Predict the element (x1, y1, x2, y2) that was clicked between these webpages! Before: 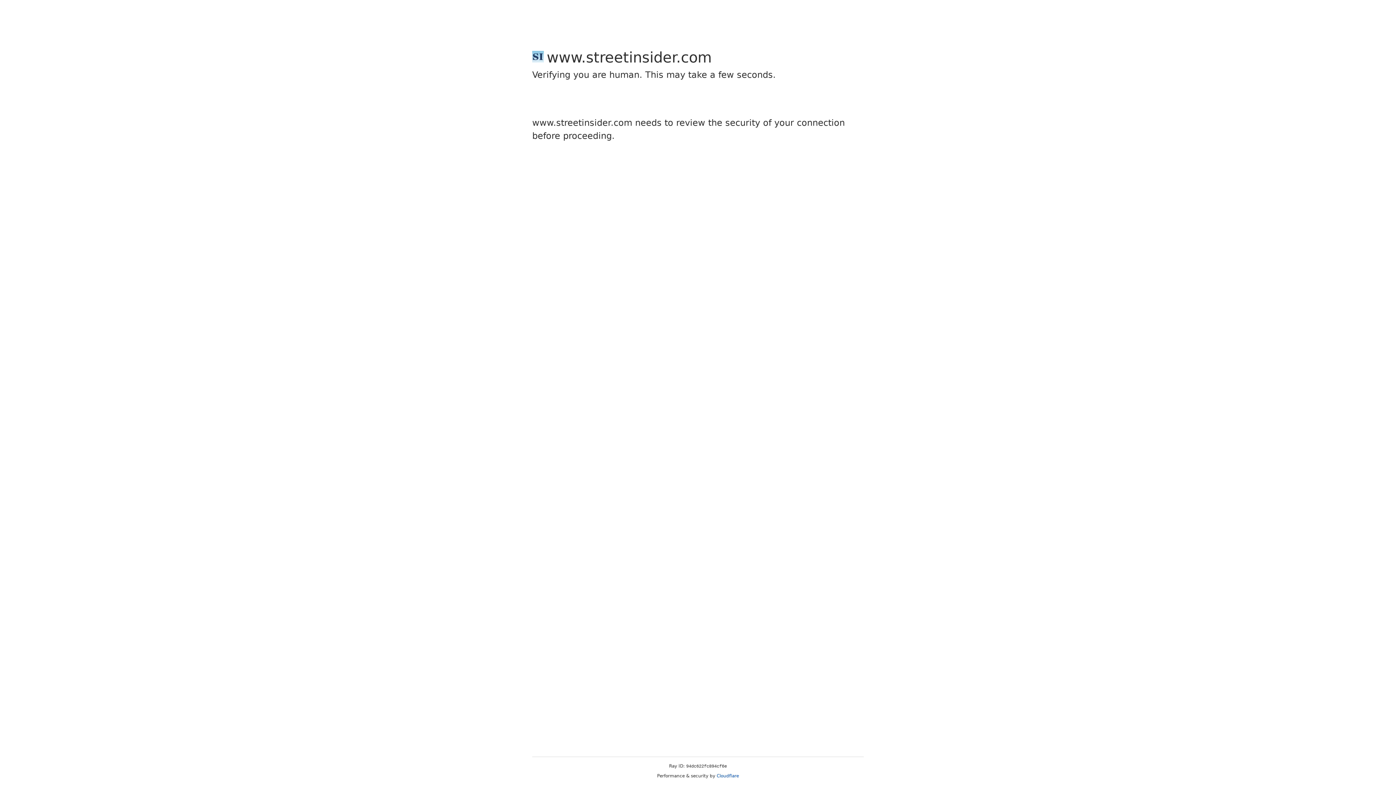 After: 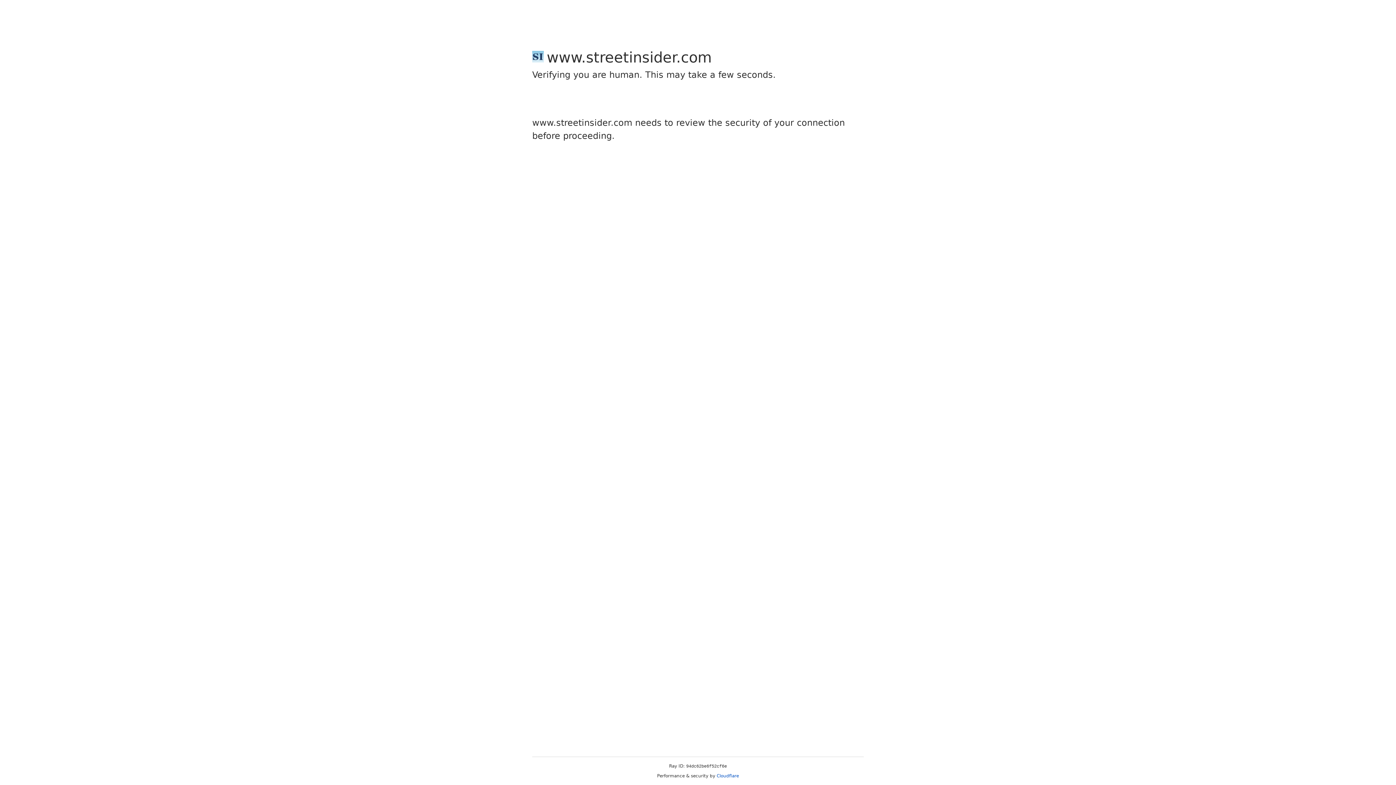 Action: bbox: (716, 773, 739, 778) label: Cloudflare